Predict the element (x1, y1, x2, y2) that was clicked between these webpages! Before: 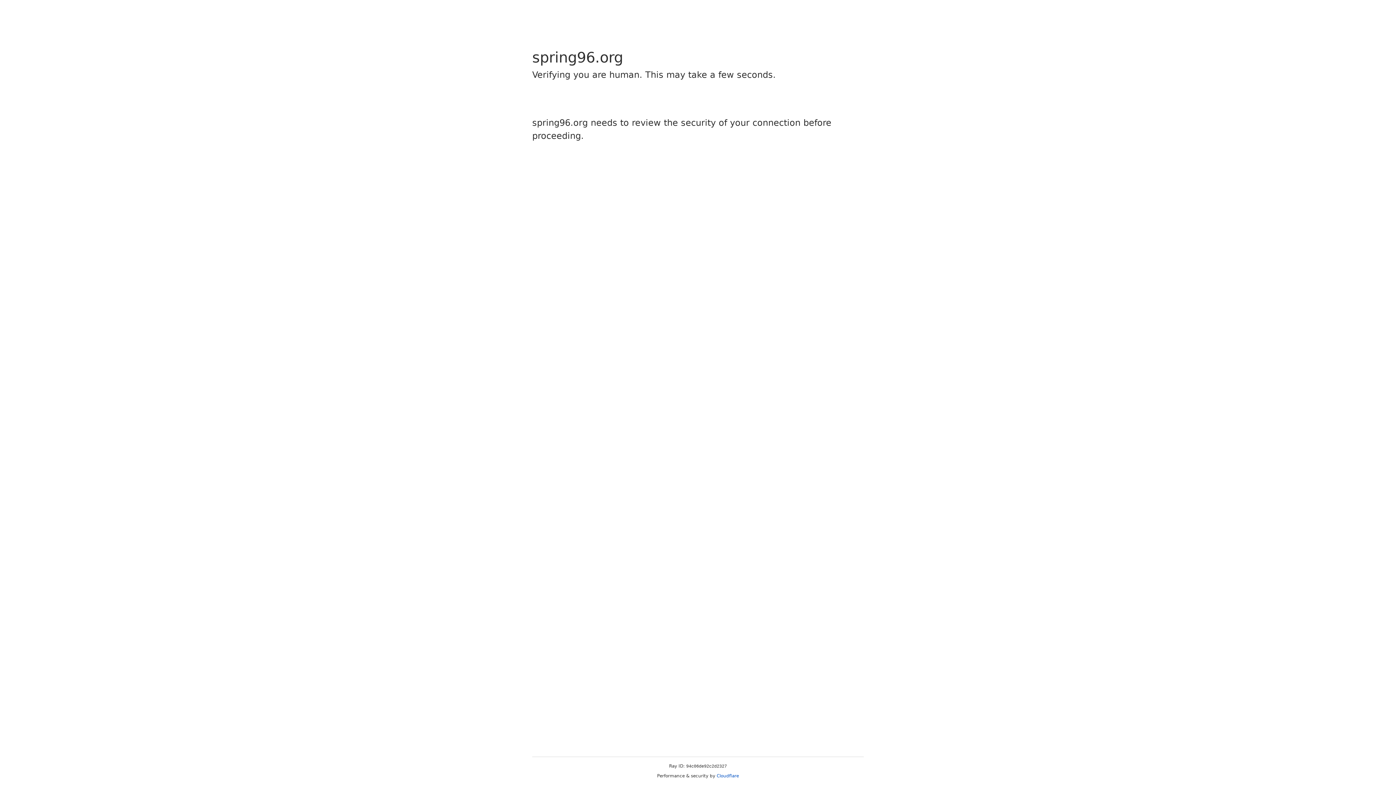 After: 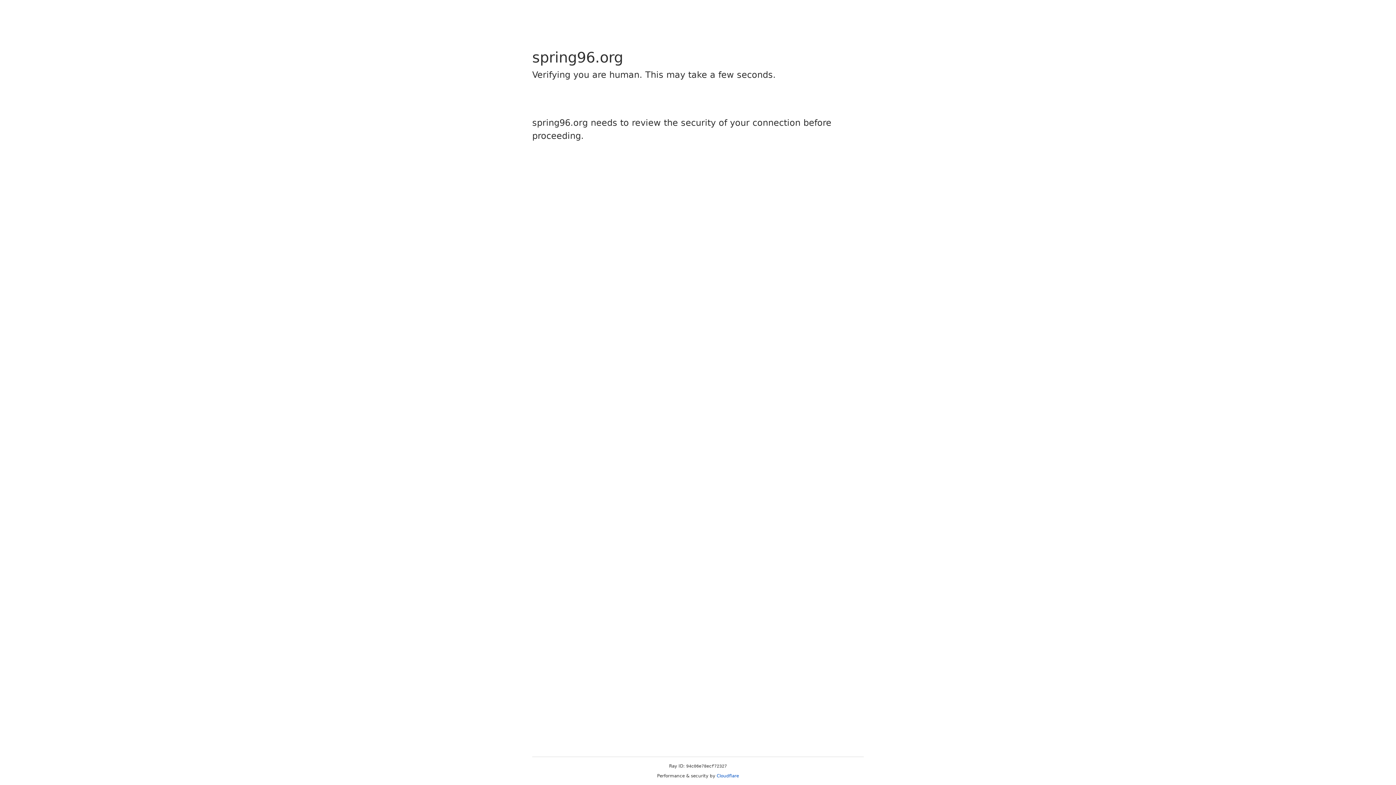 Action: label: Cloudflare bbox: (716, 773, 739, 778)